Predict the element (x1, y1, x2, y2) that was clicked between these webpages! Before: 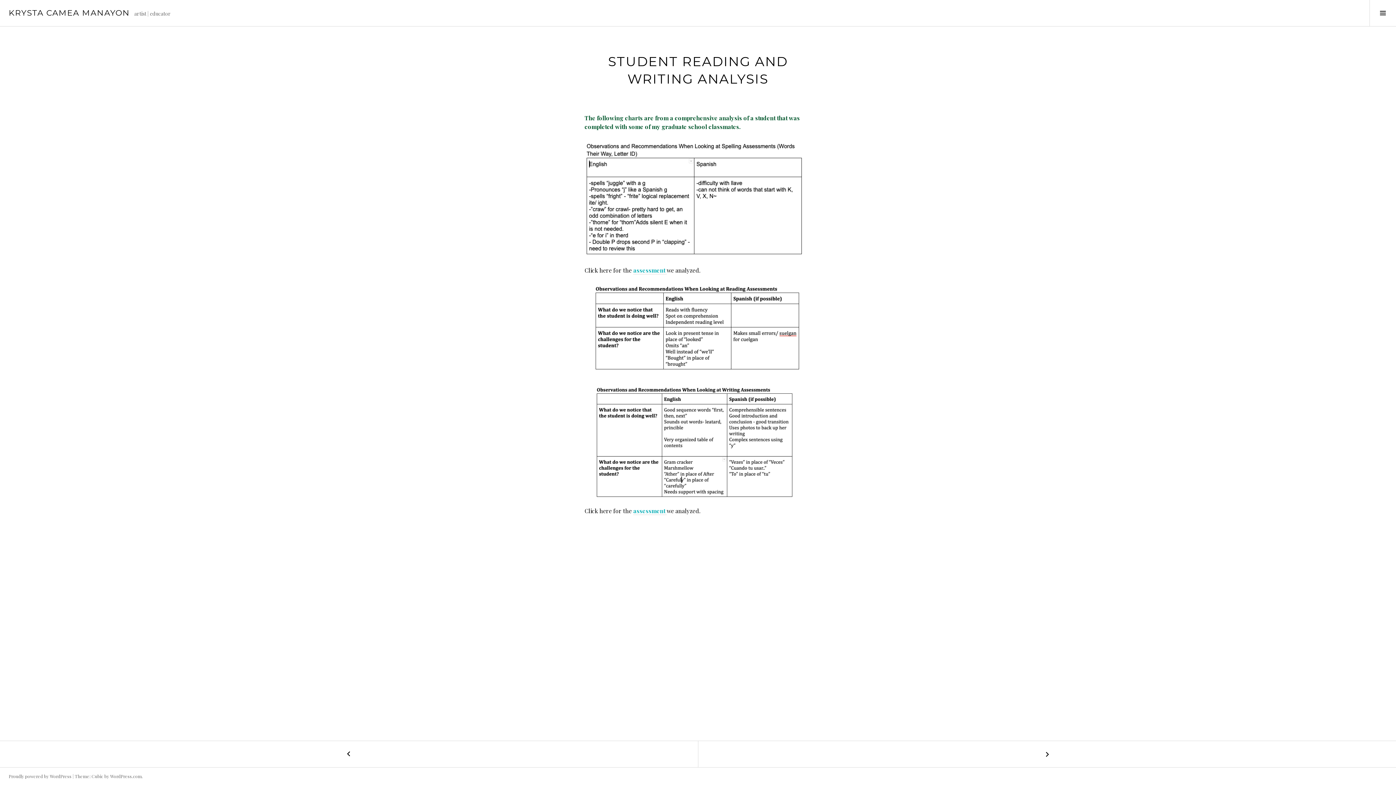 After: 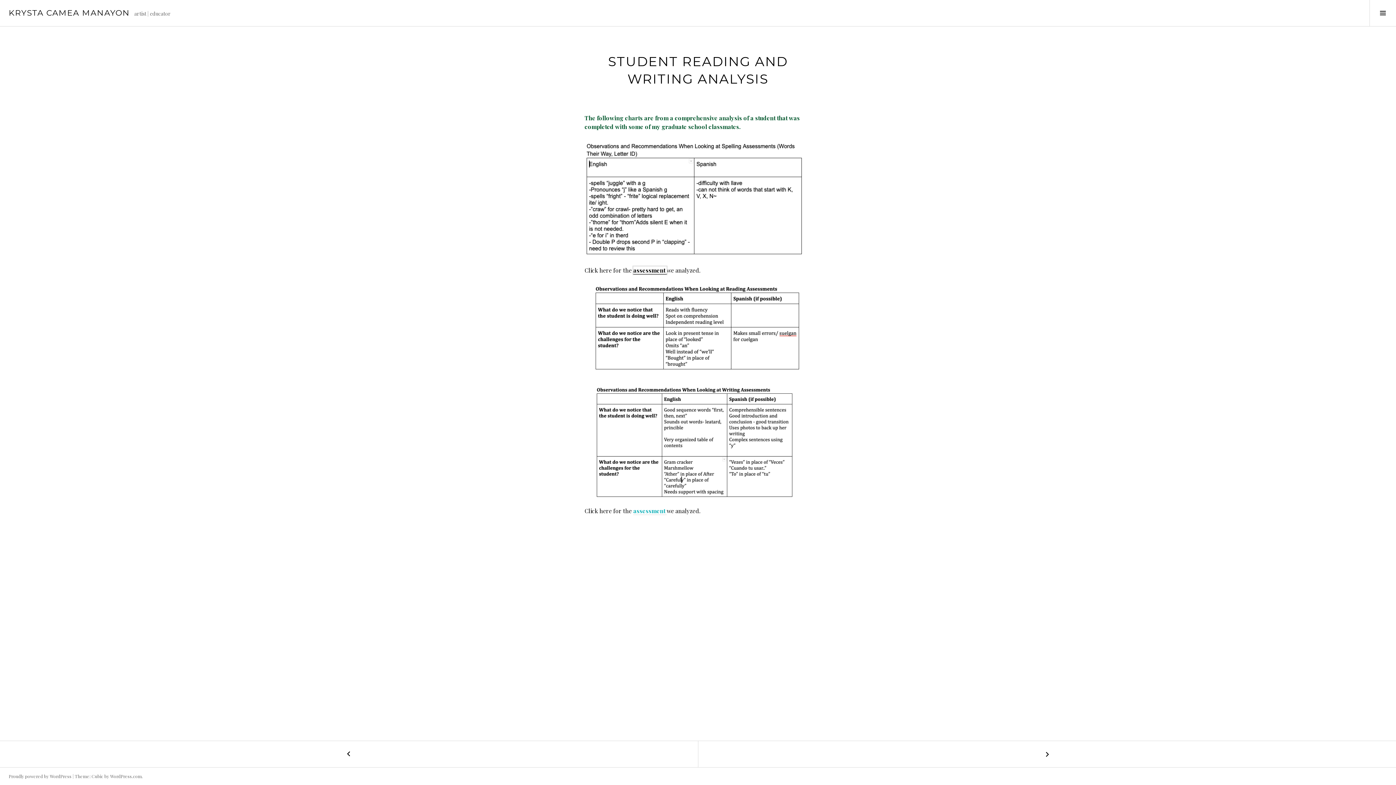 Action: bbox: (633, 266, 666, 274) label: assessment 